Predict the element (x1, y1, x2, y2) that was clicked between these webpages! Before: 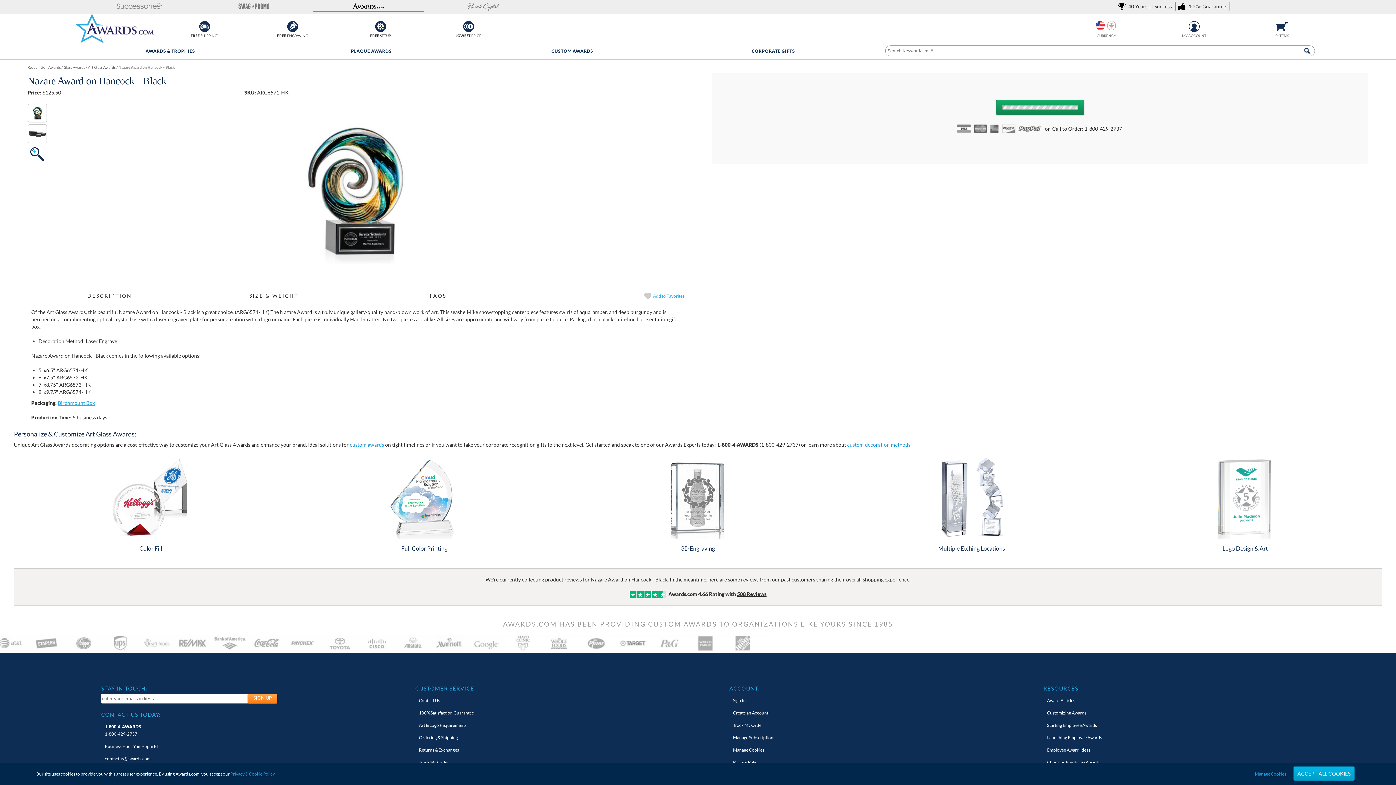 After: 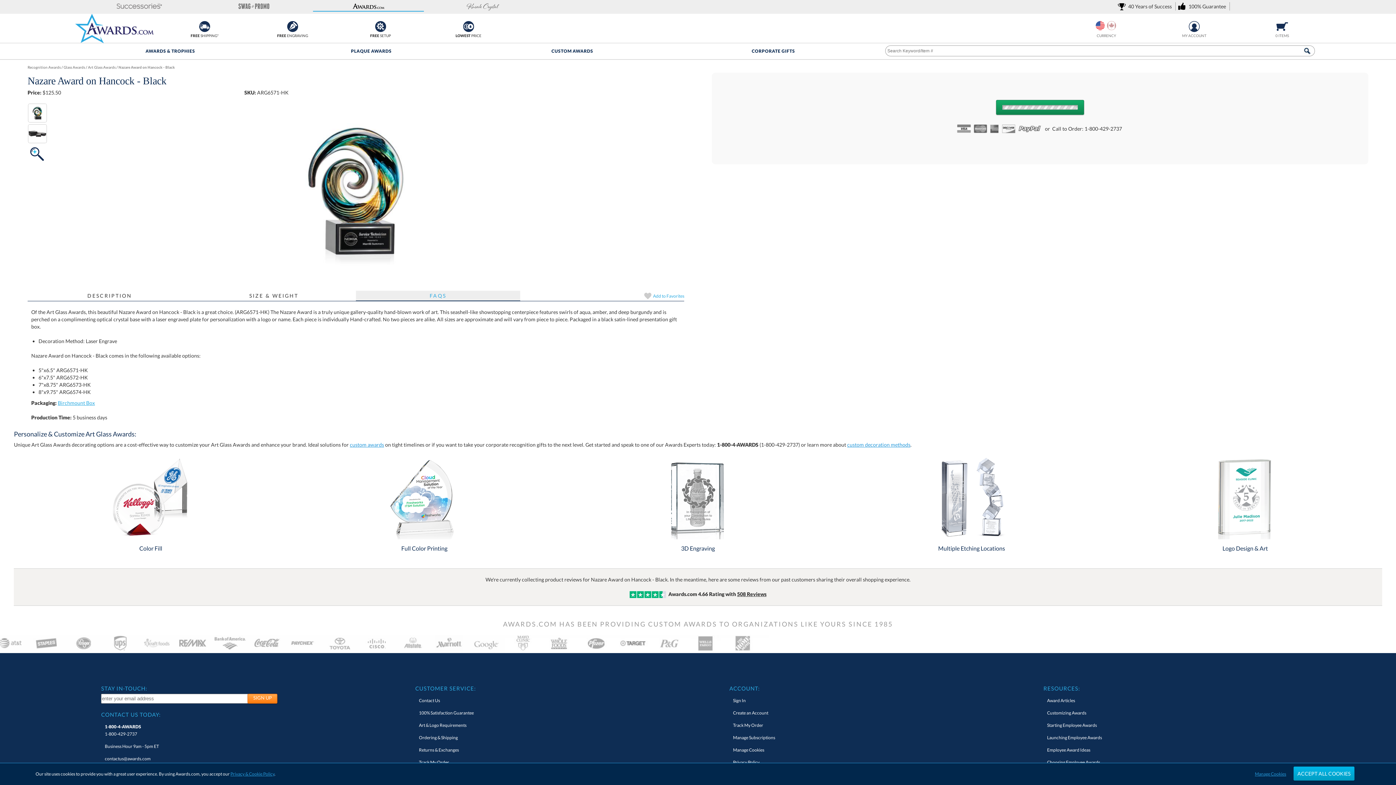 Action: label: Frequently Asked Questions bbox: (429, 292, 446, 298)